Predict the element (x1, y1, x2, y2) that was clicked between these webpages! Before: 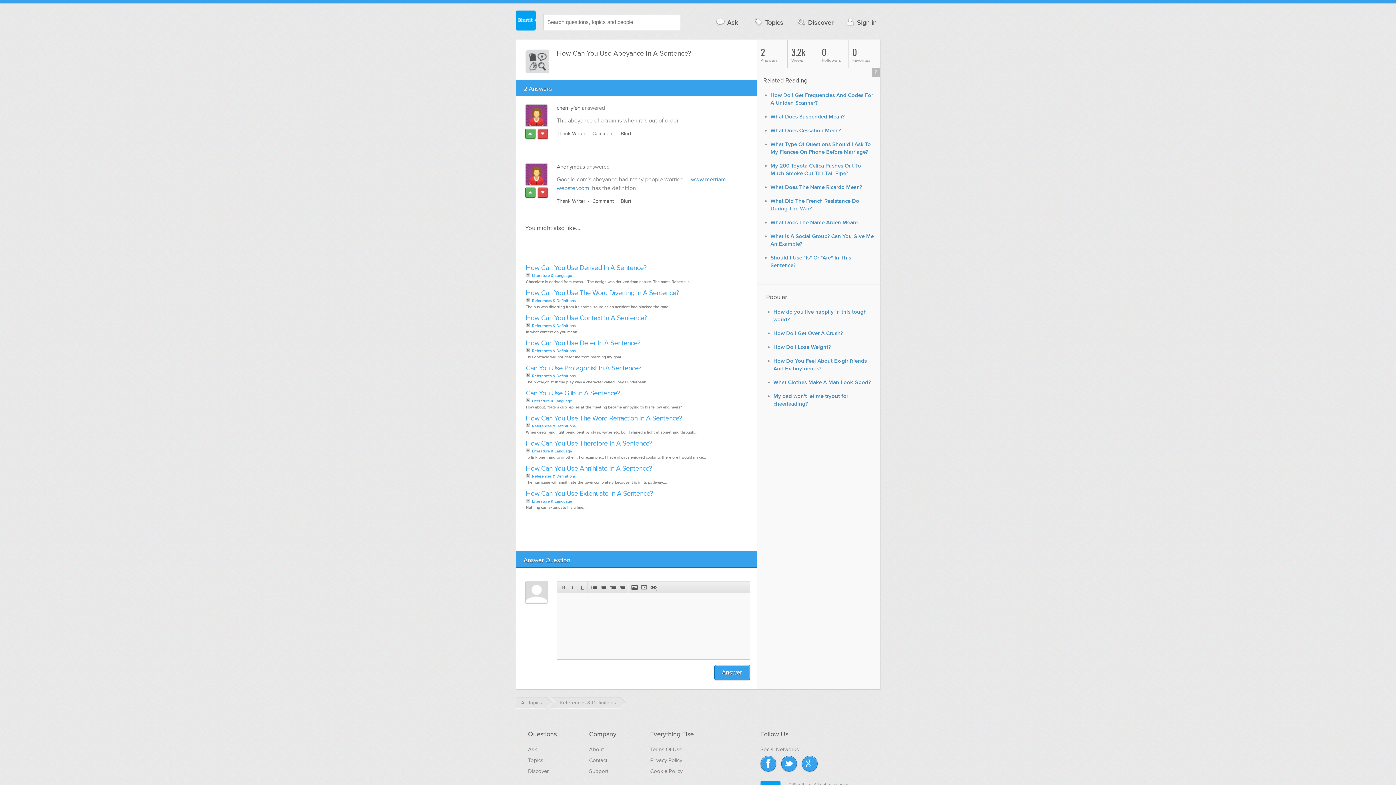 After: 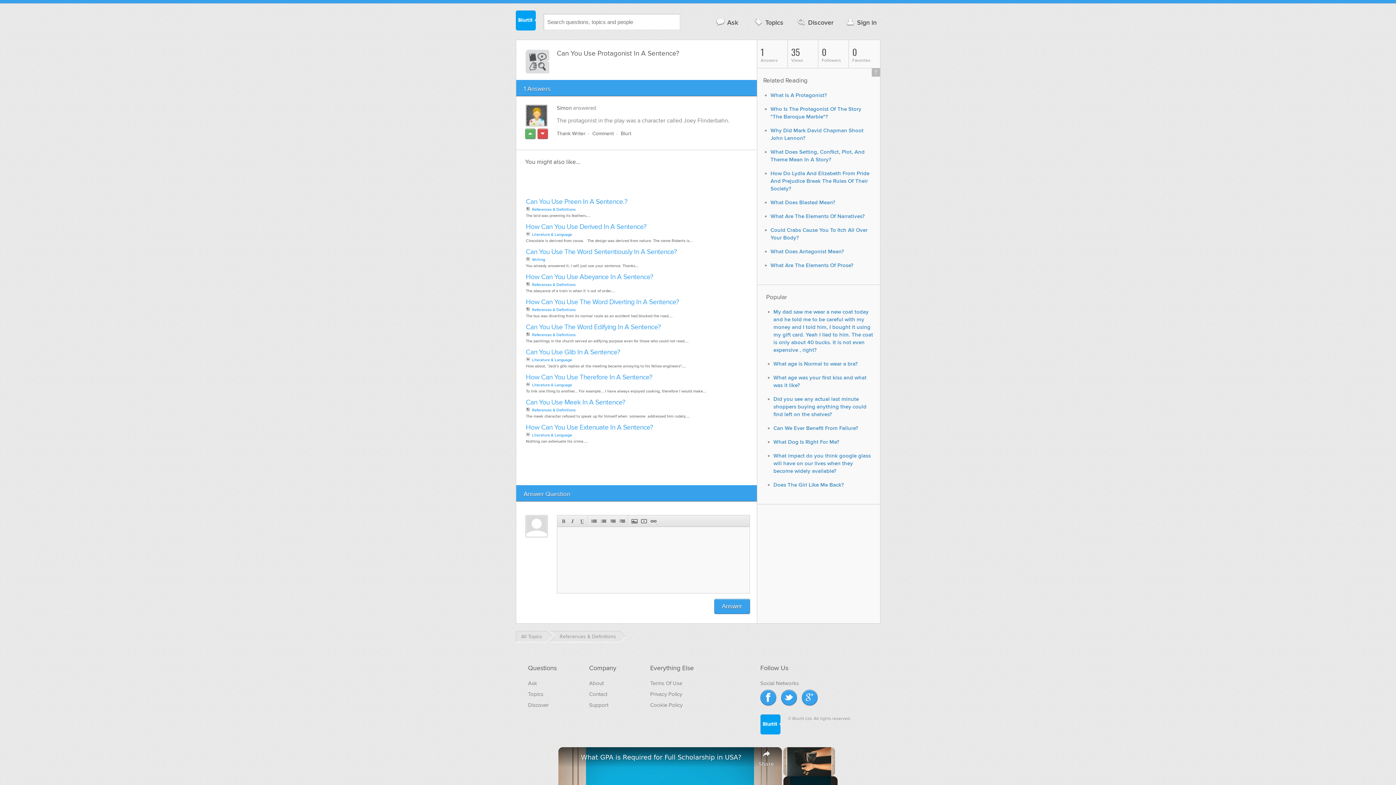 Action: label: Can You Use Protagonist In A Sentence? bbox: (526, 364, 641, 372)